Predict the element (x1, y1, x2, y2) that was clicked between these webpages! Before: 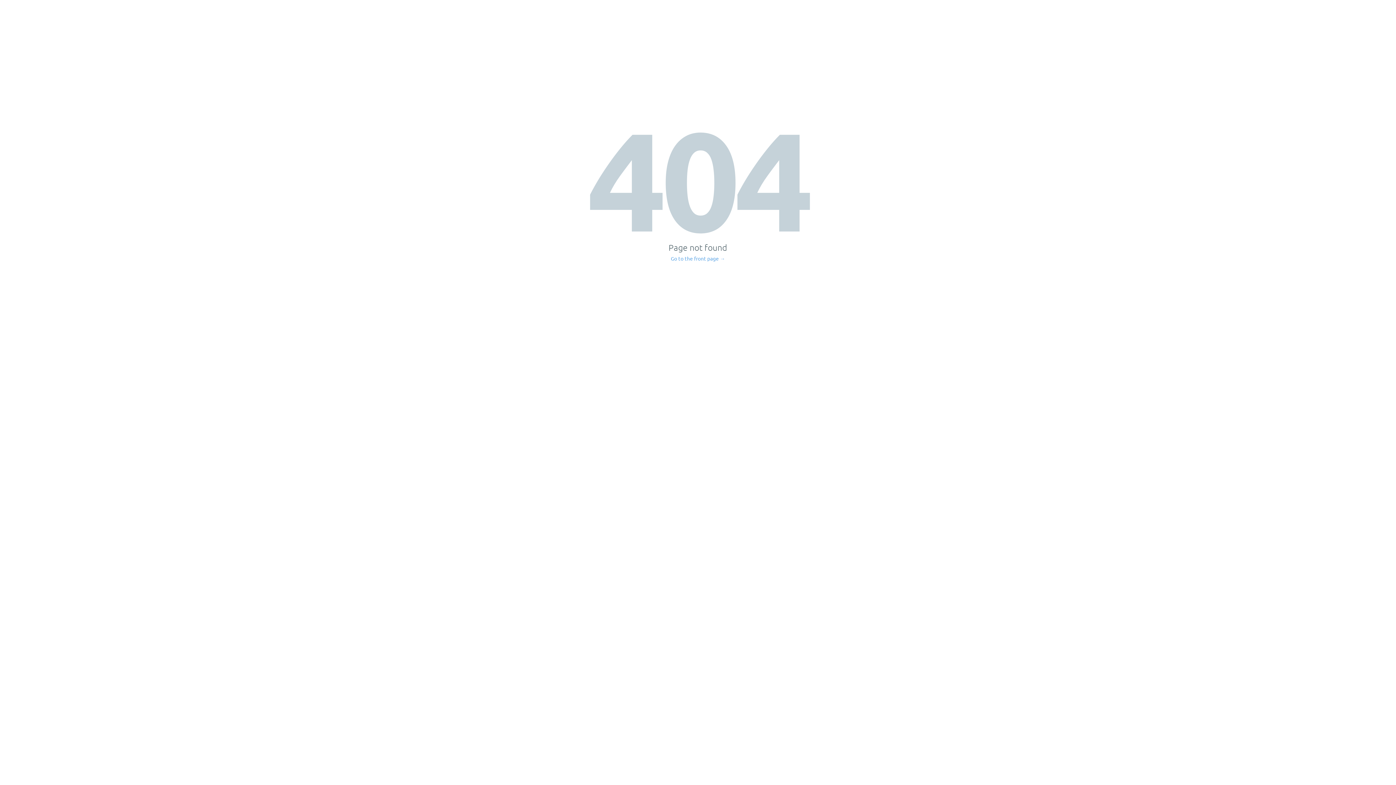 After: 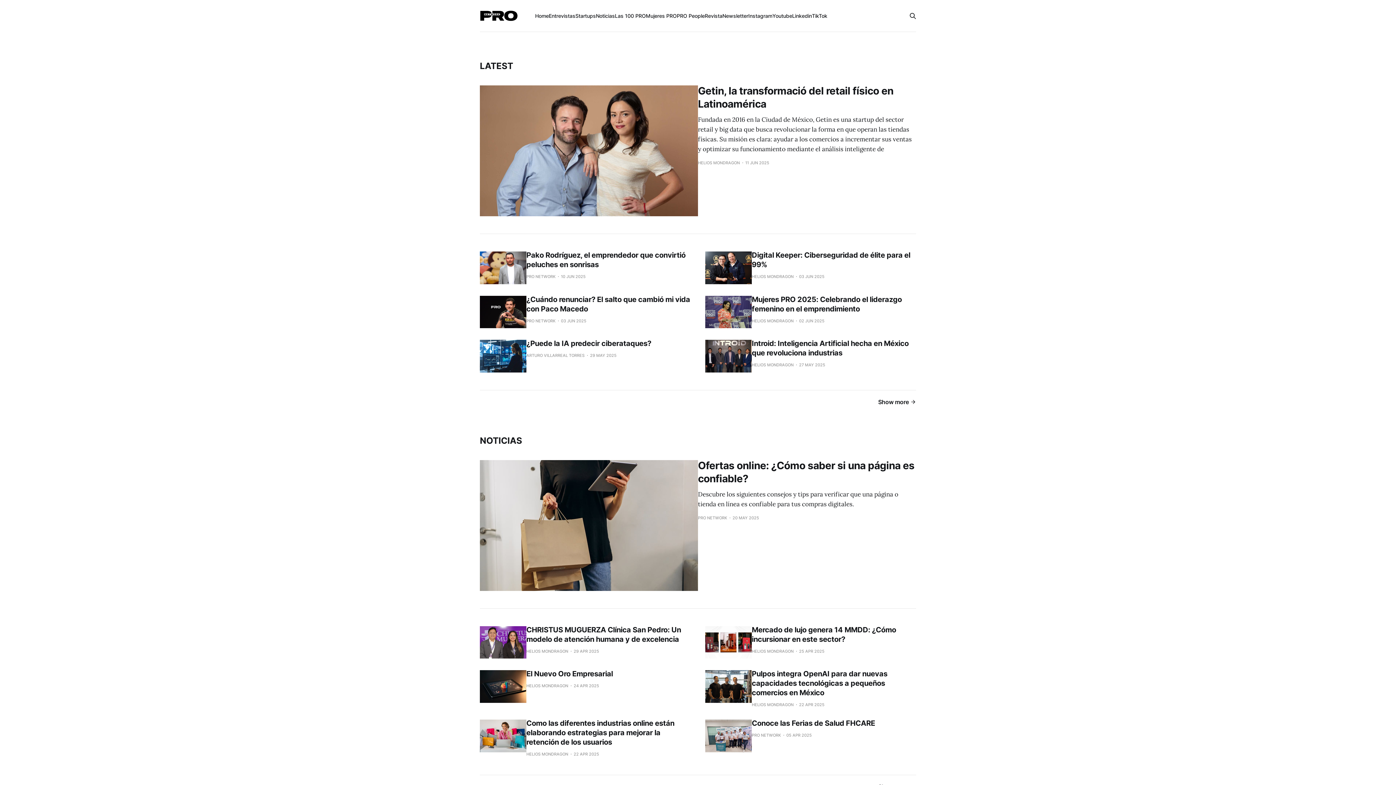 Action: bbox: (671, 256, 725, 261) label: Go to the front page →